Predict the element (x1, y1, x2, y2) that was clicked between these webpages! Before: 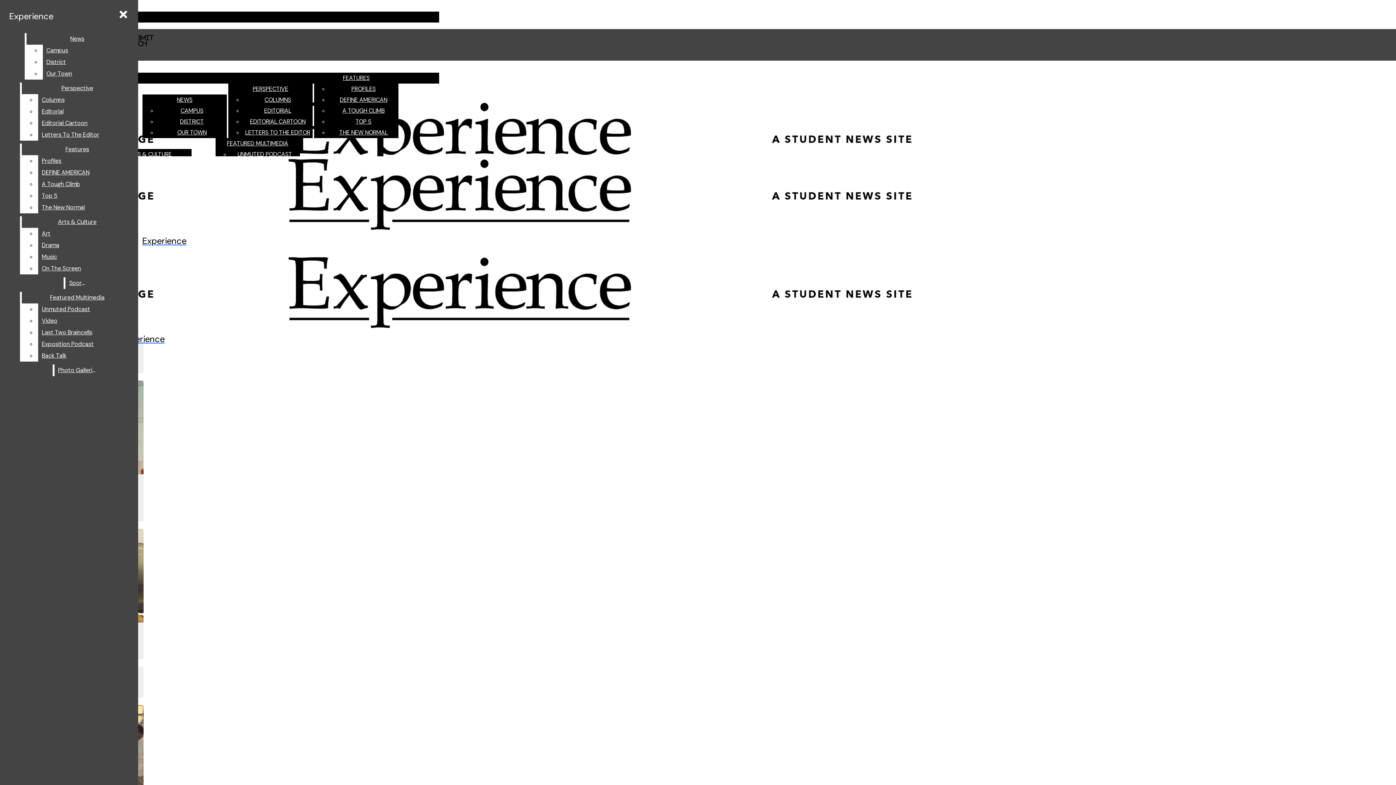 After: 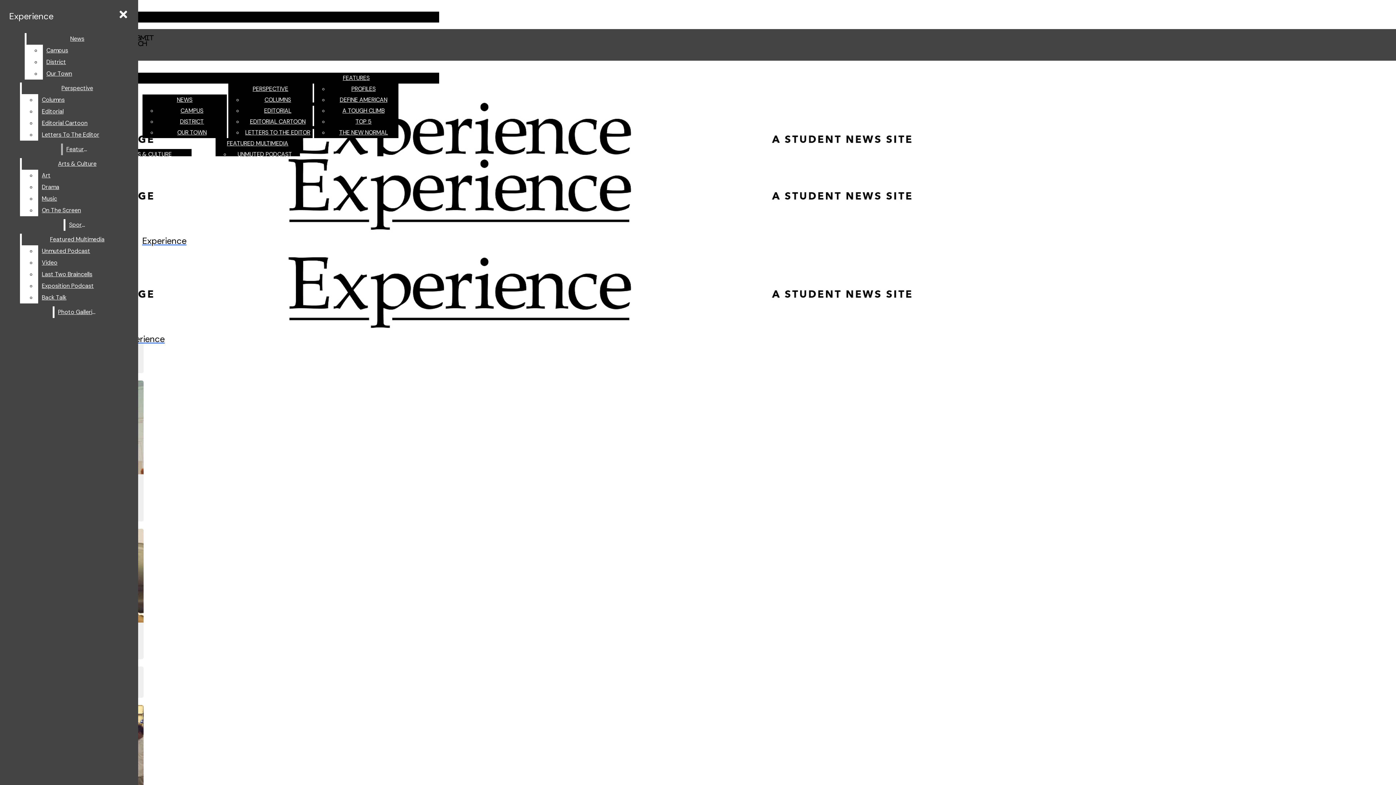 Action: label: Top 5 bbox: (38, 190, 132, 201)